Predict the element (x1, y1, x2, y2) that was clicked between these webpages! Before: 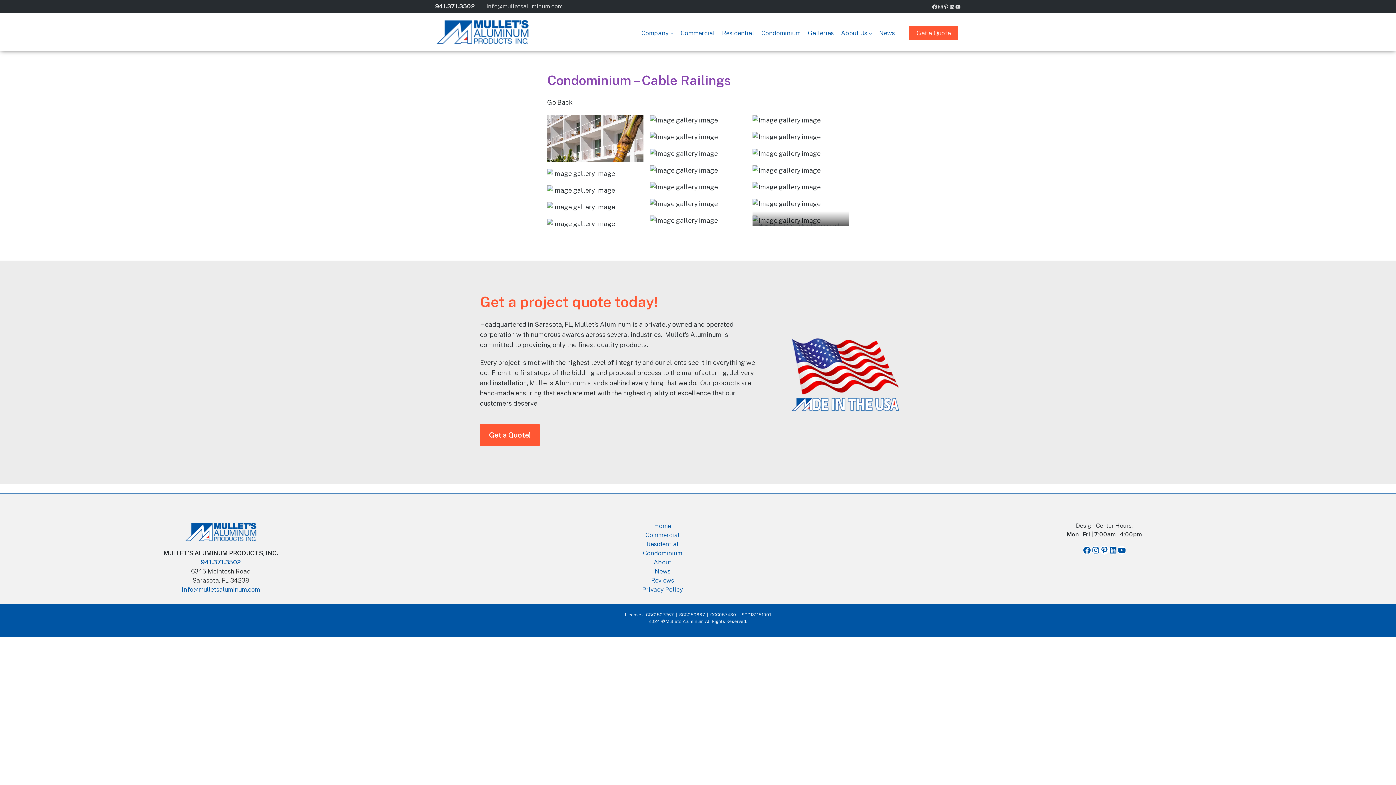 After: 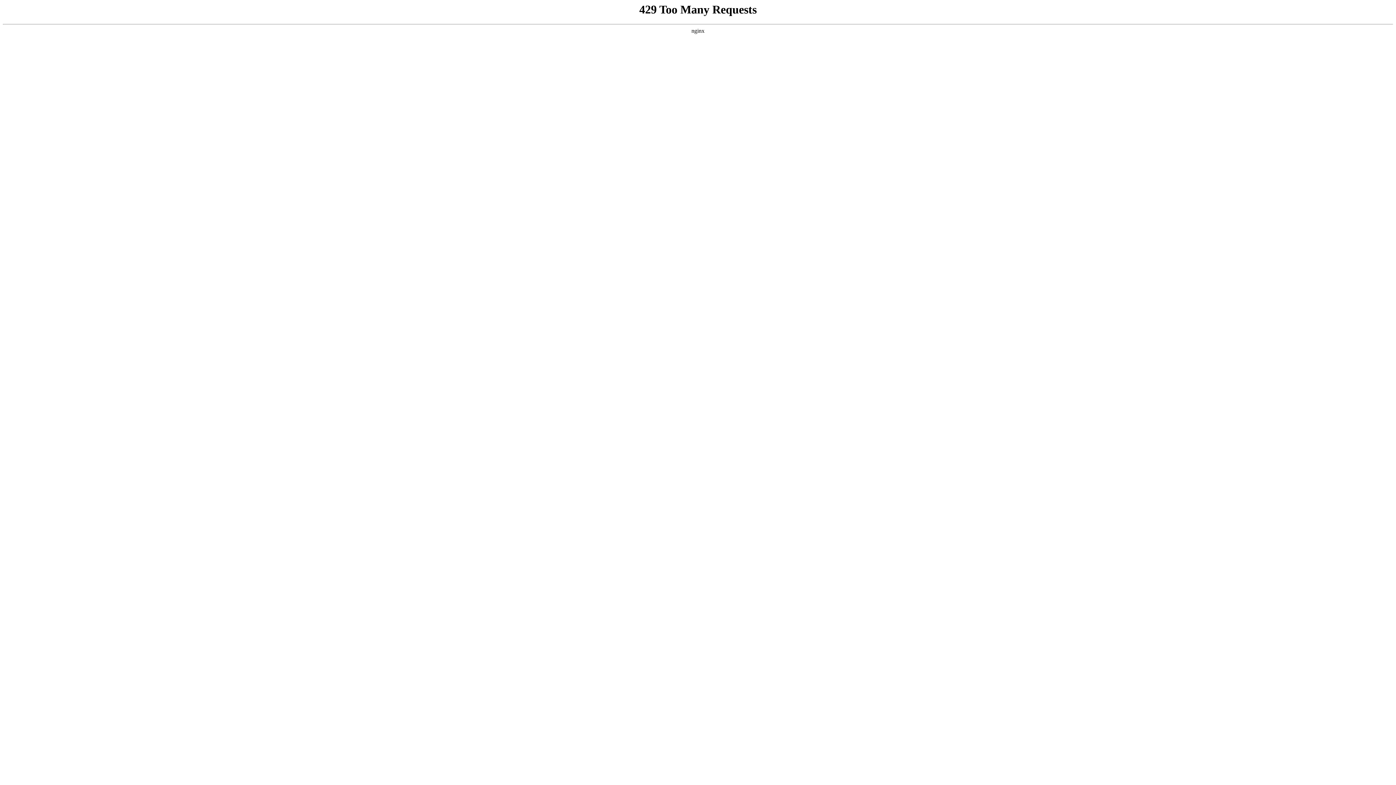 Action: label: Residential bbox: (646, 540, 678, 547)